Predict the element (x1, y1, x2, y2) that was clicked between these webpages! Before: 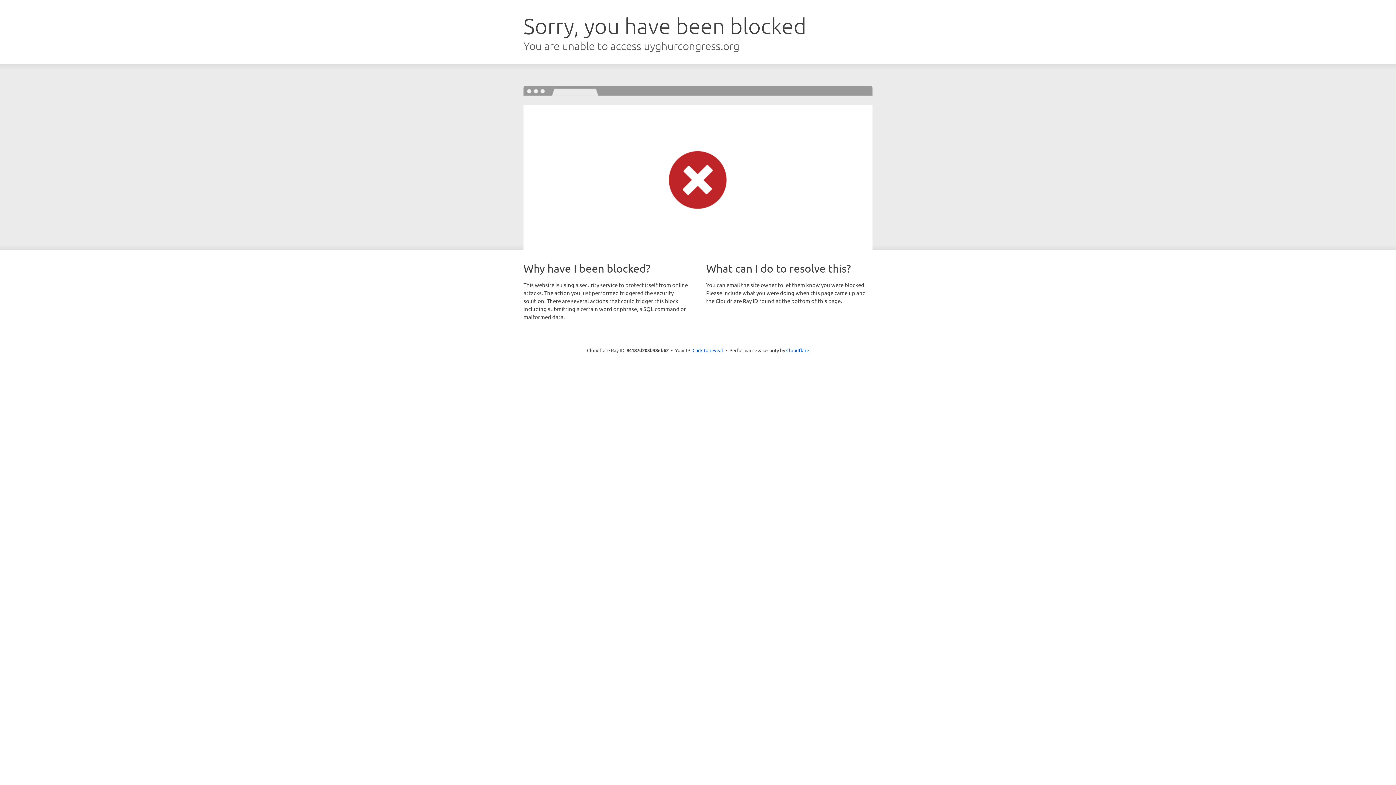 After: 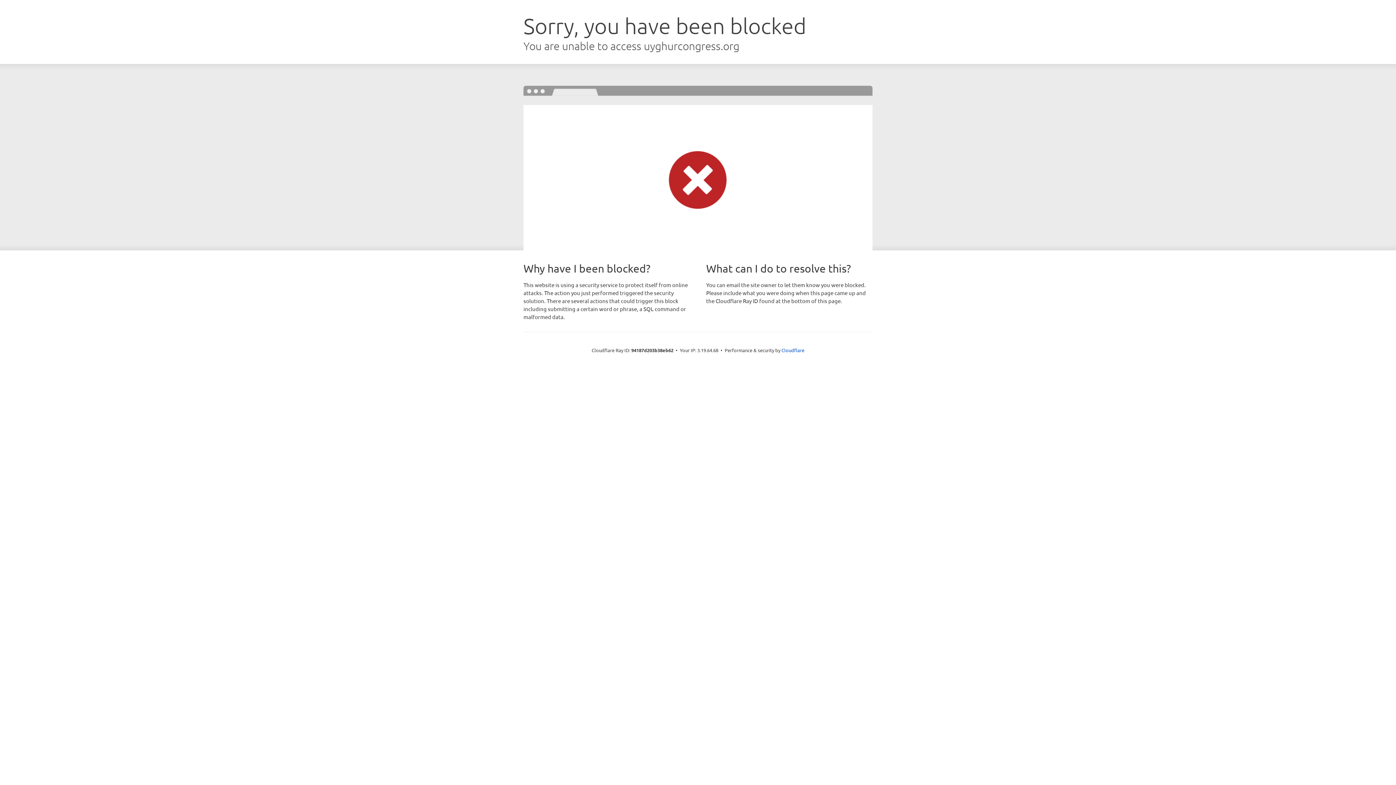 Action: bbox: (692, 346, 723, 353) label: Click to reveal